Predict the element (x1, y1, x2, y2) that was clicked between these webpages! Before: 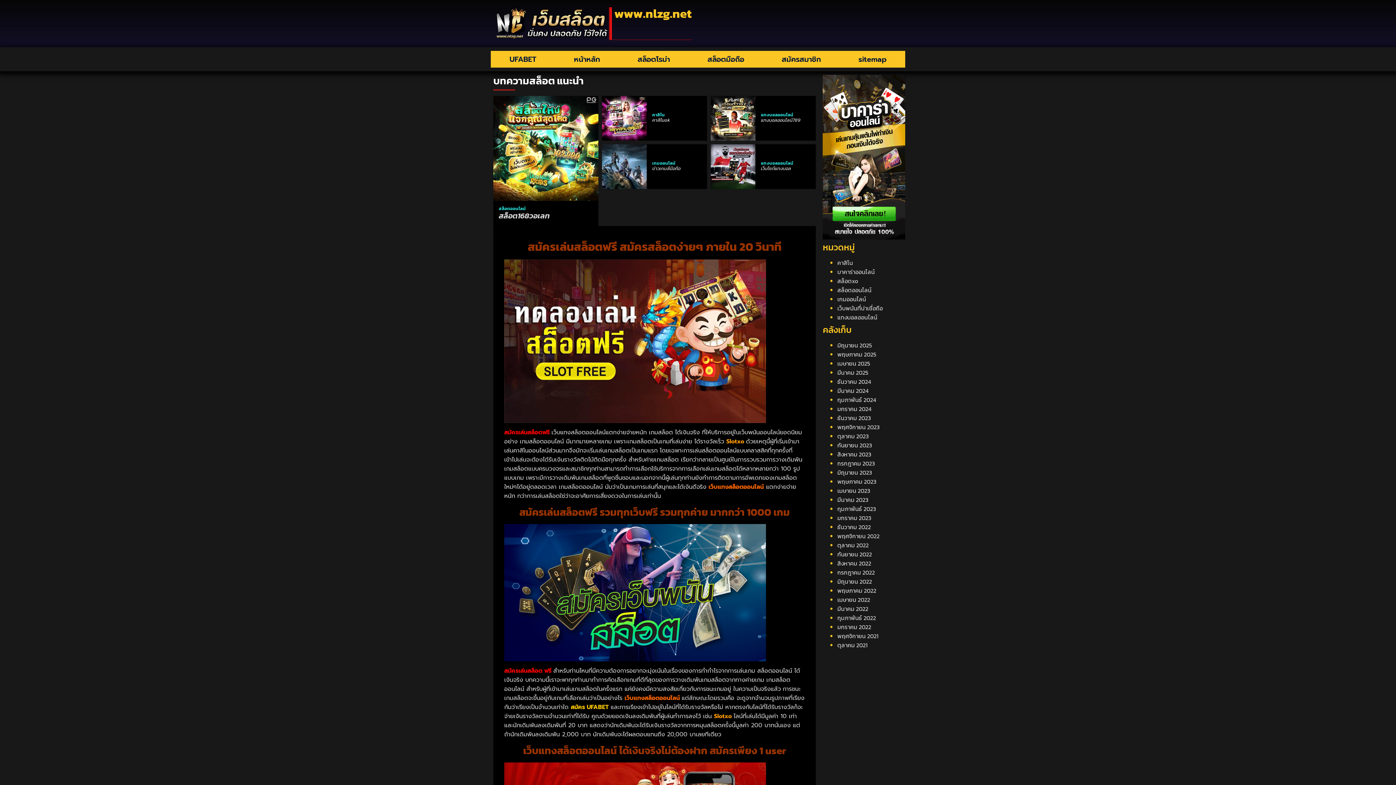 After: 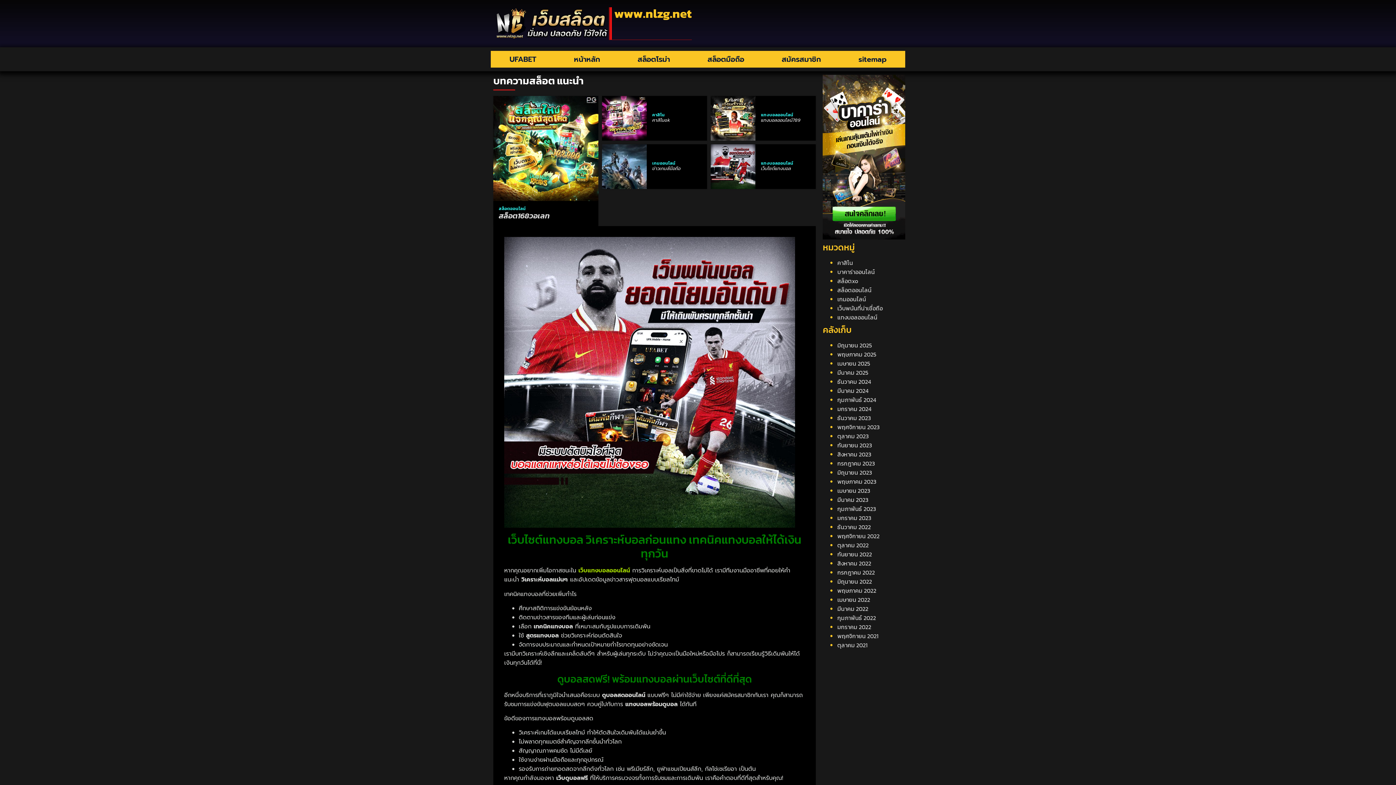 Action: label: เว็บไซต์แทงบอล bbox: (761, 164, 791, 172)